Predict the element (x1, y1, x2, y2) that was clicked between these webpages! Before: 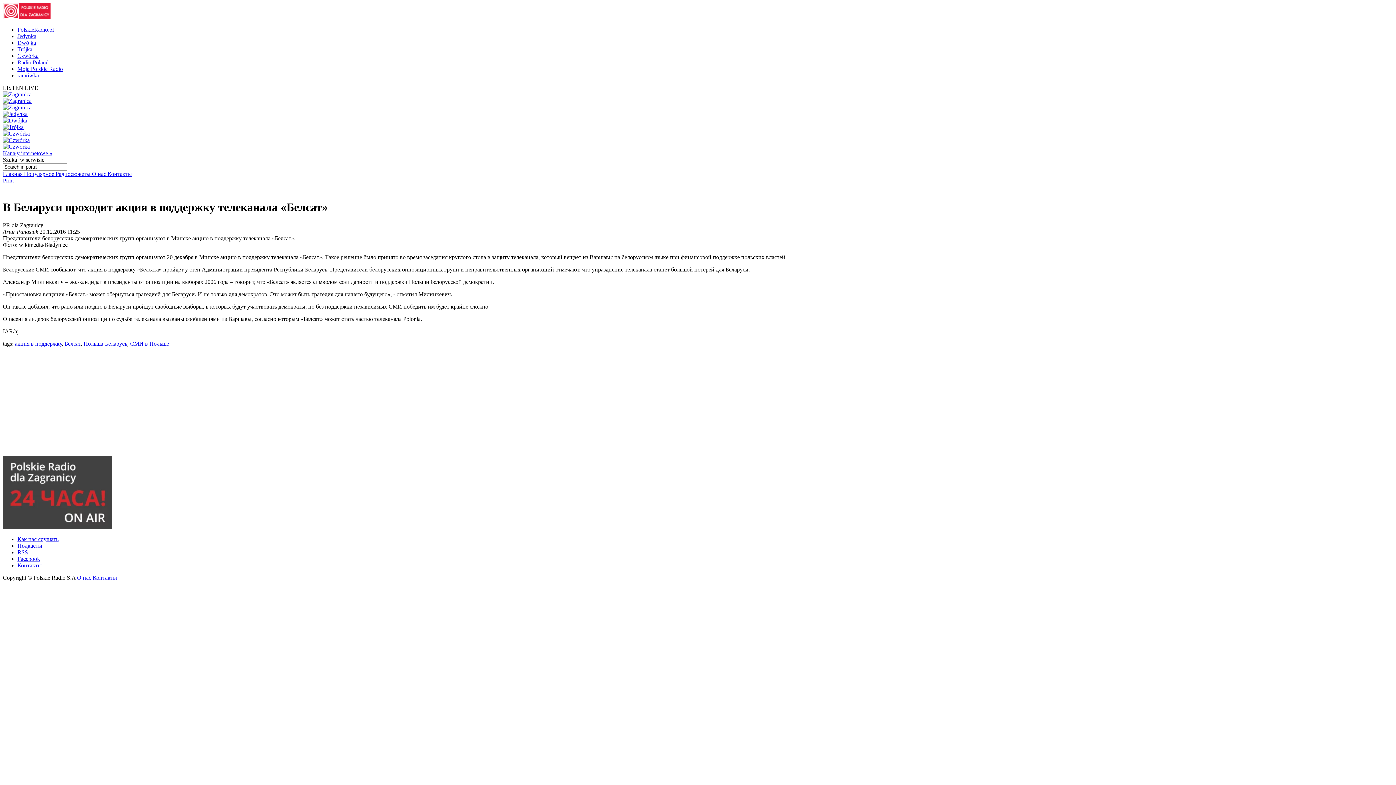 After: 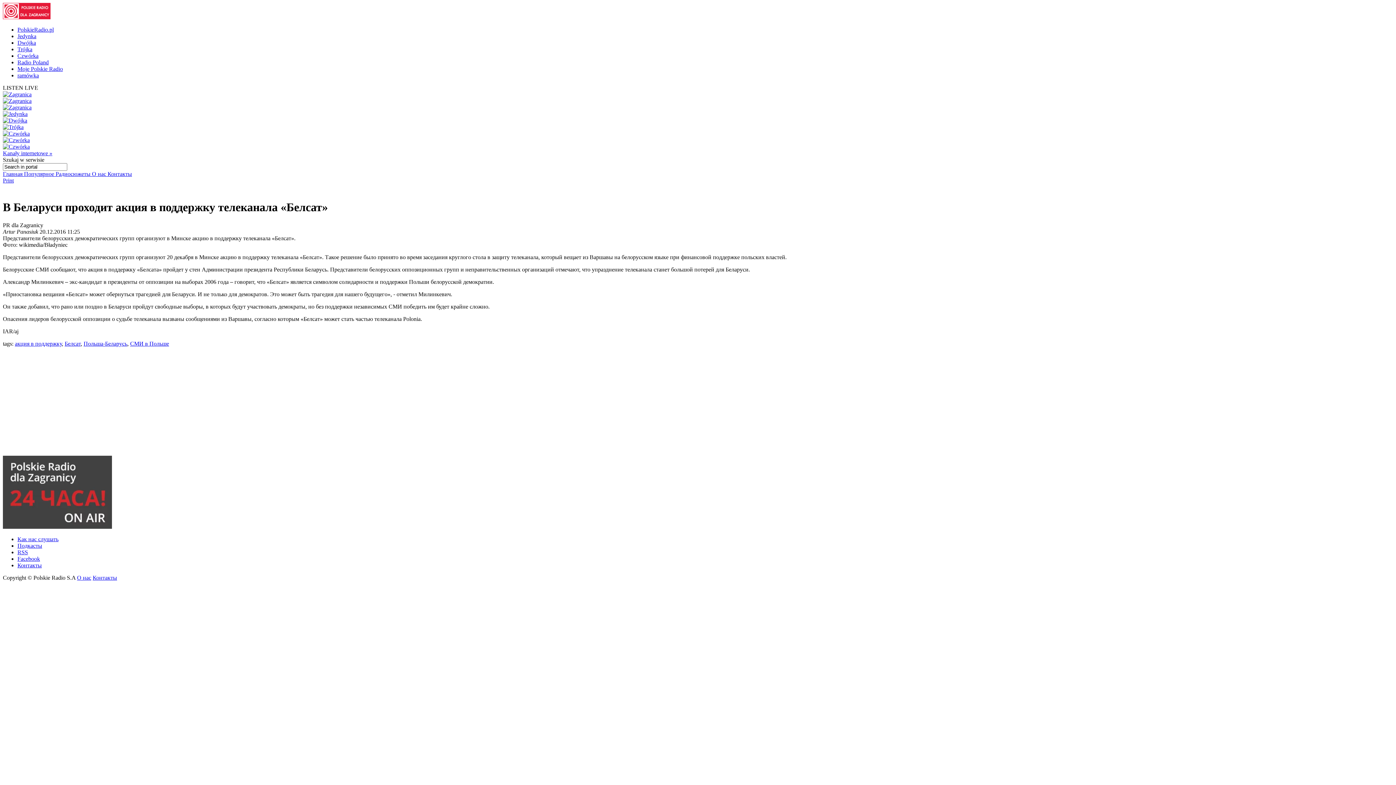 Action: bbox: (2, 177, 13, 183) label: Print